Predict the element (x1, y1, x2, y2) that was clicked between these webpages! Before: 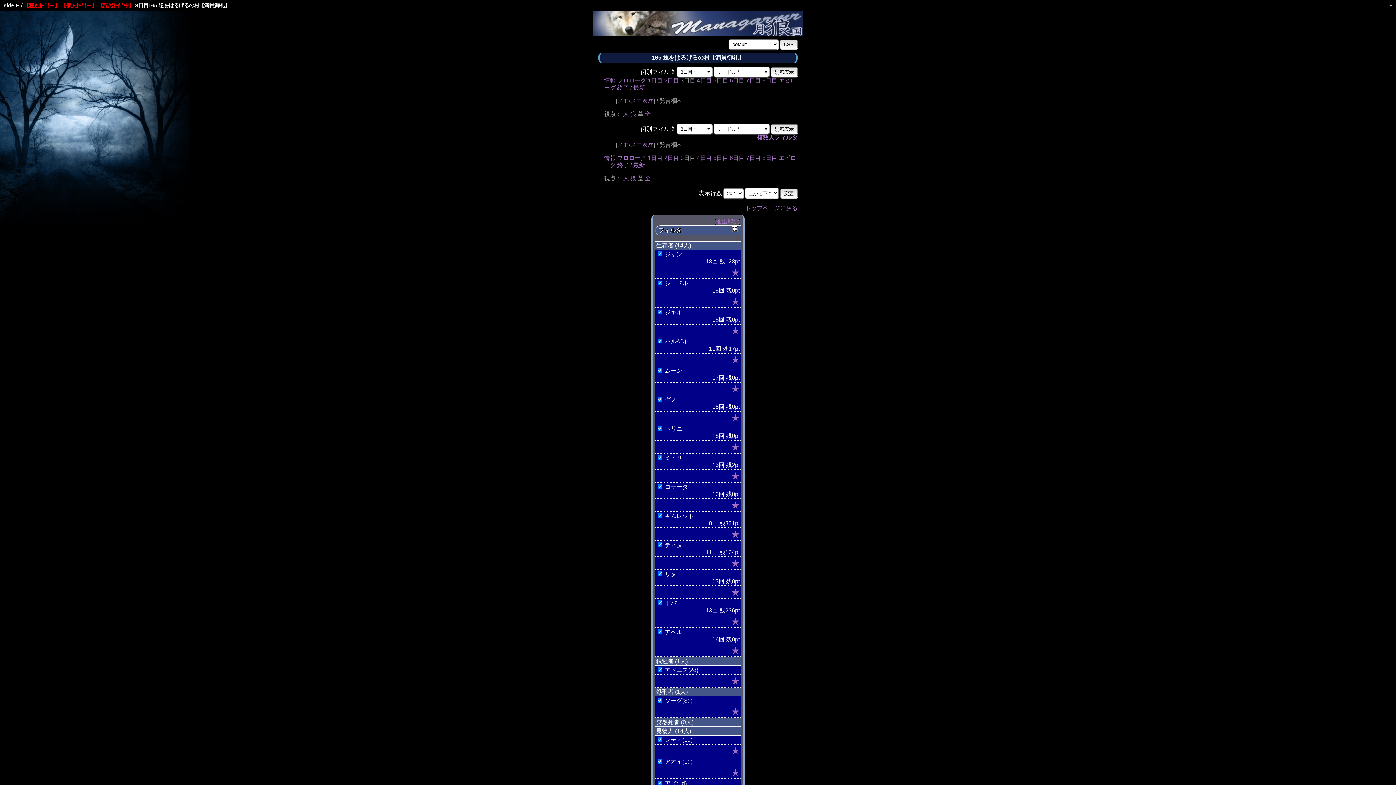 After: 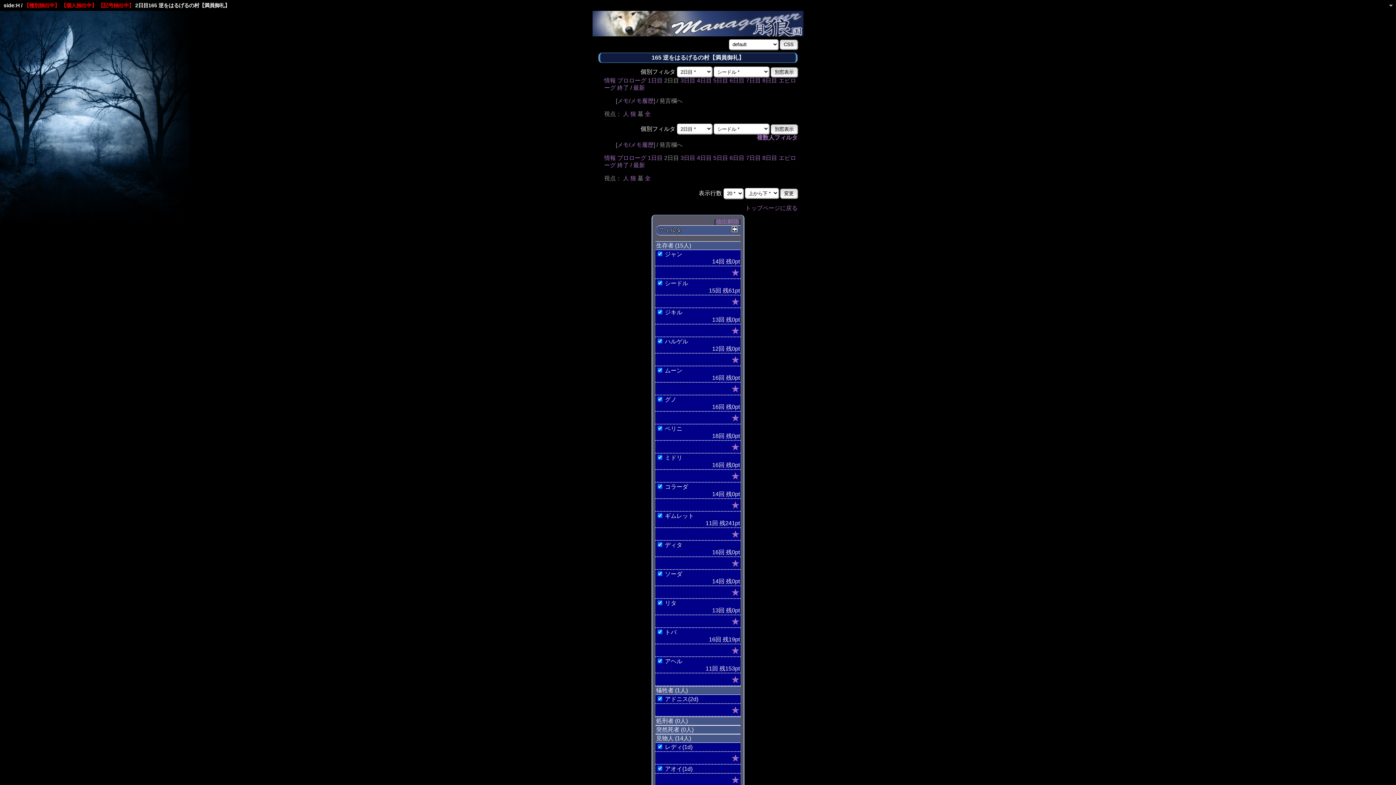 Action: label: 2日目 bbox: (664, 154, 679, 161)